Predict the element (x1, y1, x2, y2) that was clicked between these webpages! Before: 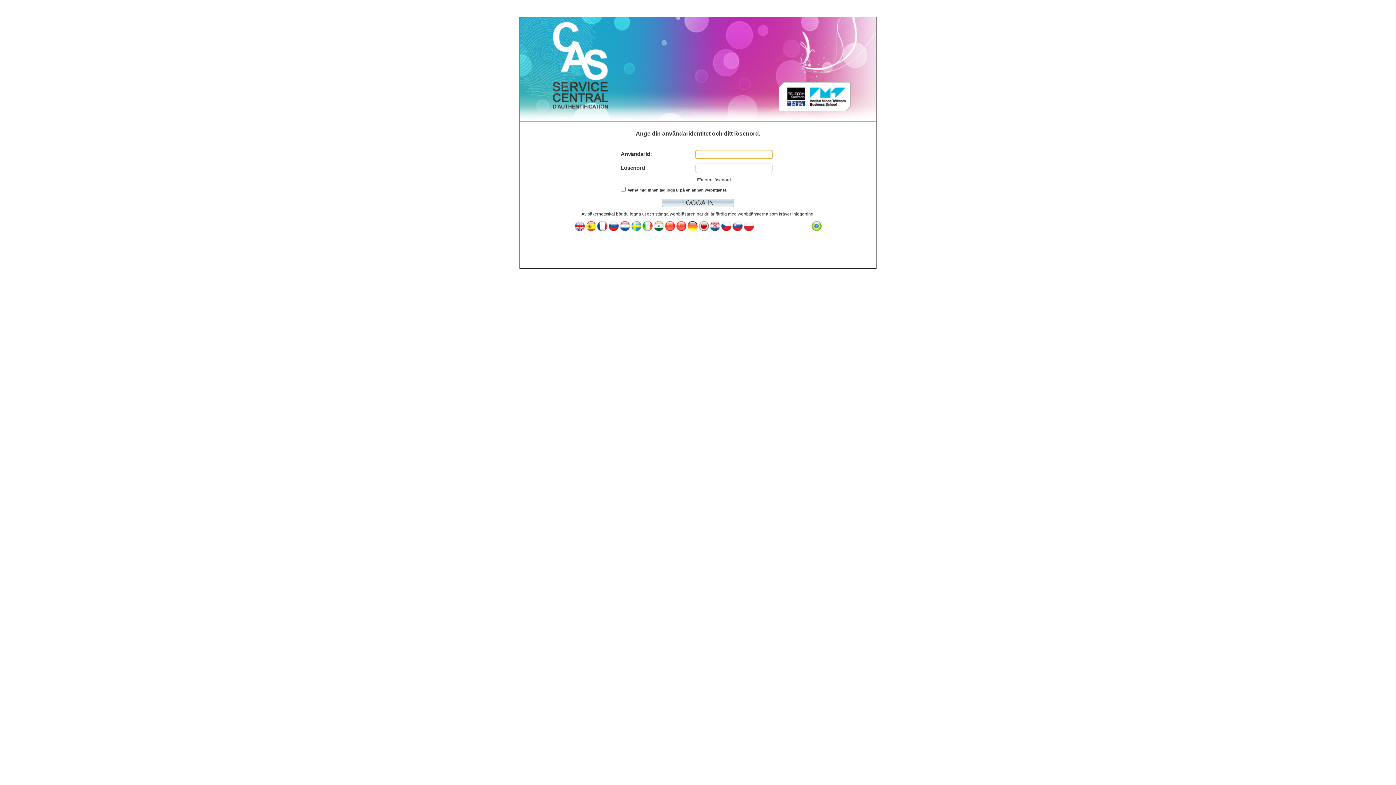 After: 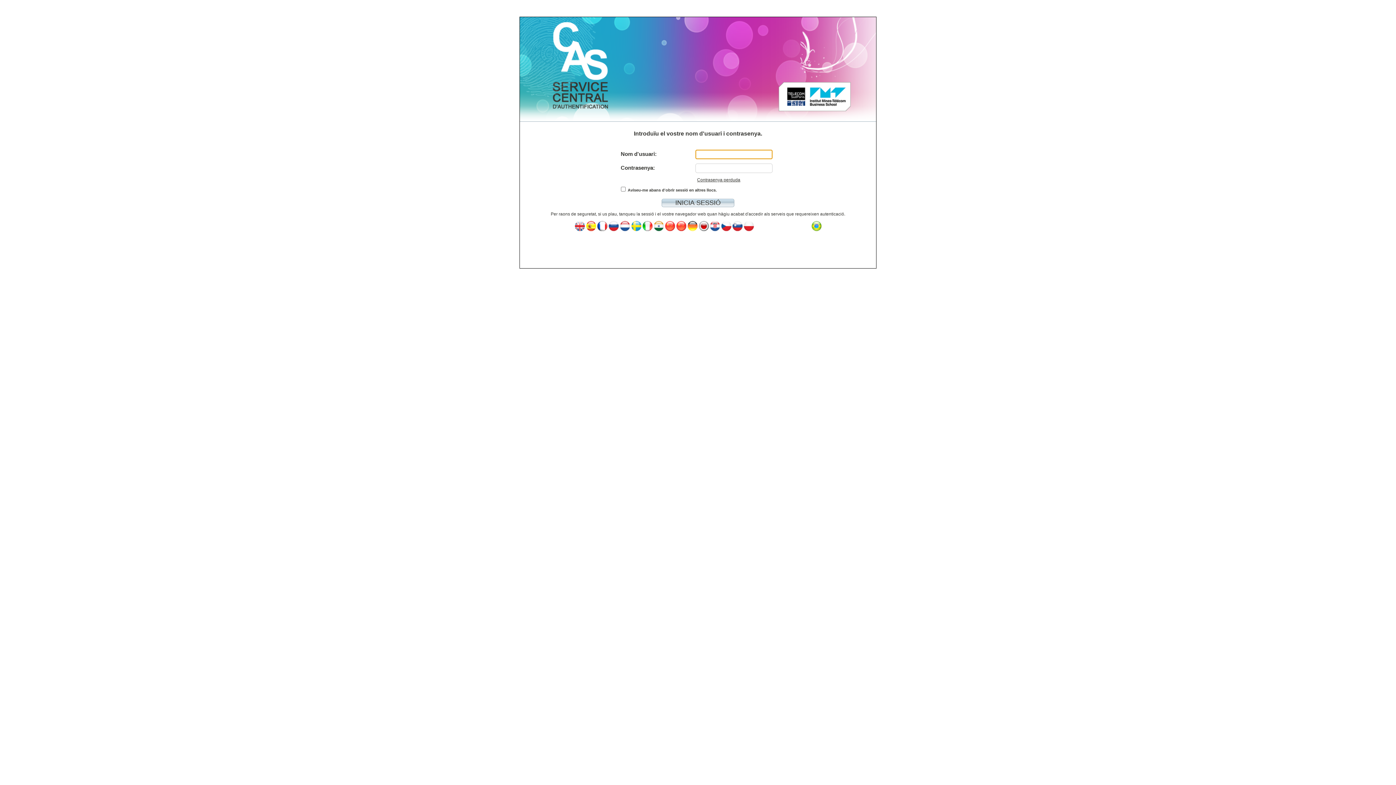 Action: bbox: (755, 221, 765, 231)